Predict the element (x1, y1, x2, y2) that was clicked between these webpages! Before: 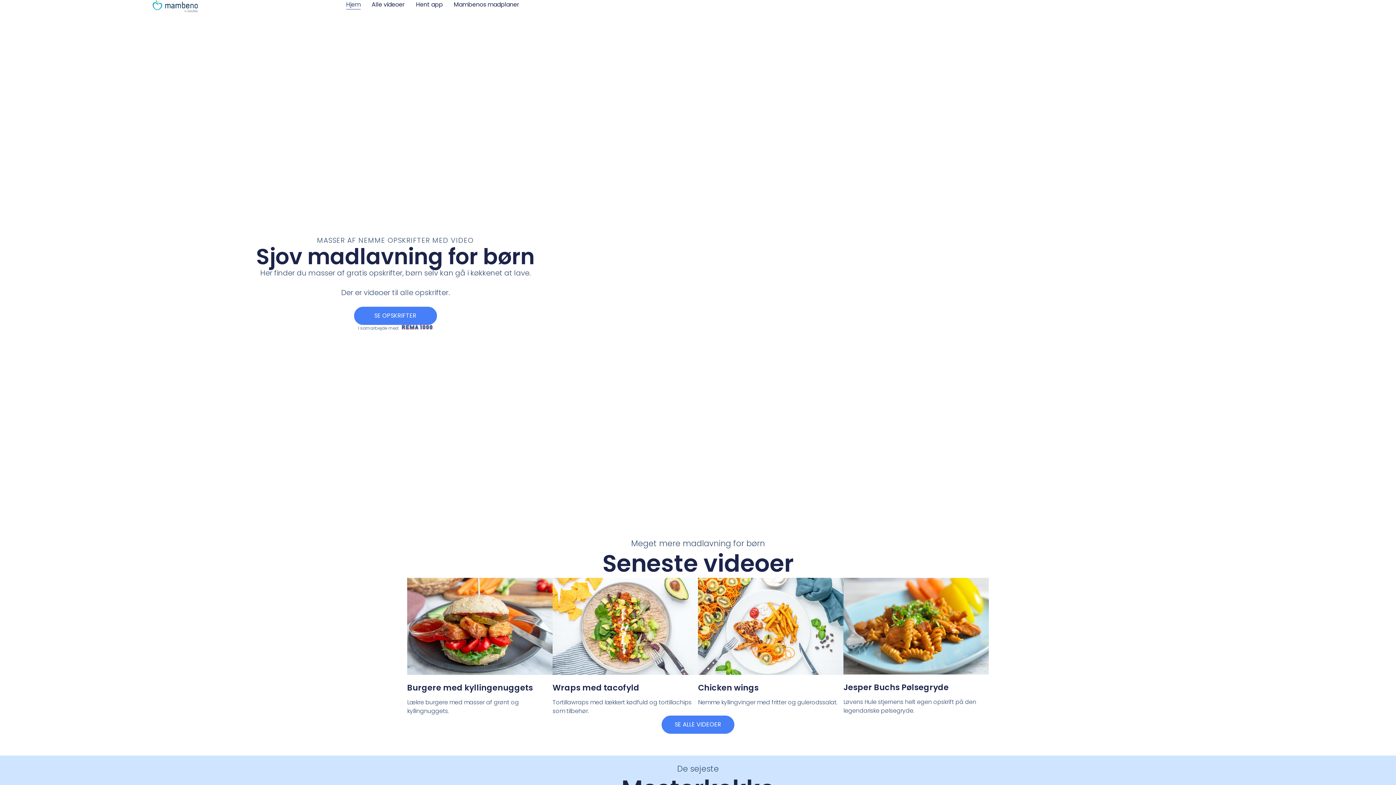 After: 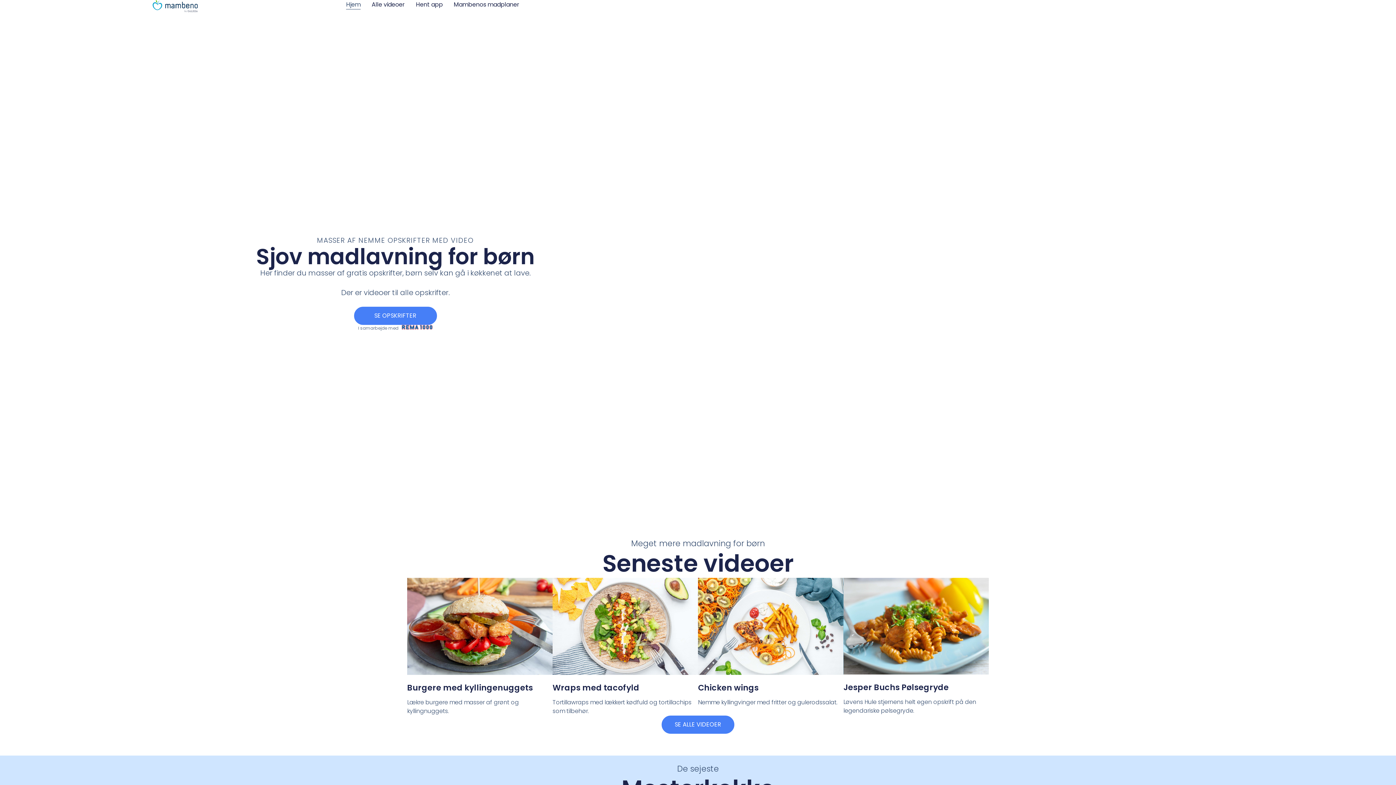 Action: label: Hjem bbox: (346, 0, 360, 9)